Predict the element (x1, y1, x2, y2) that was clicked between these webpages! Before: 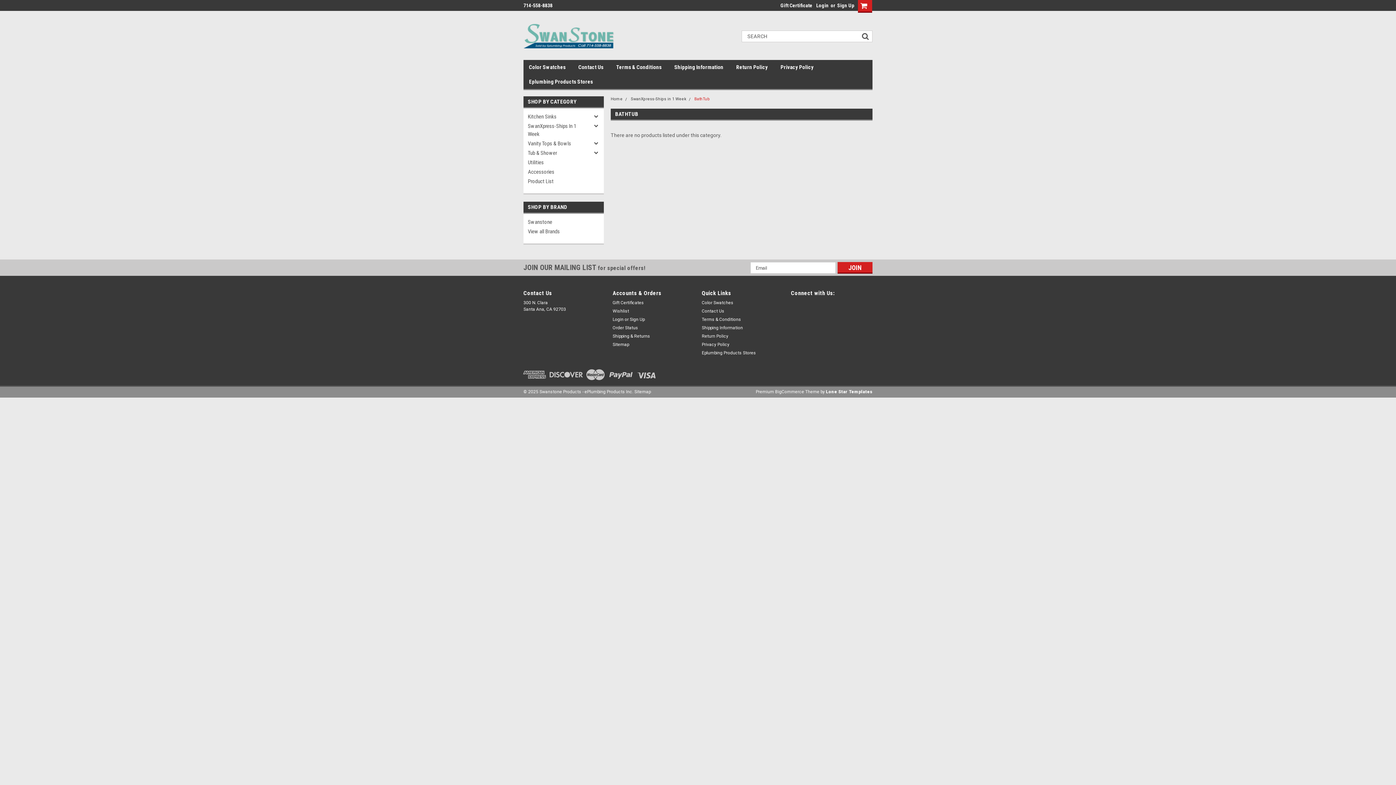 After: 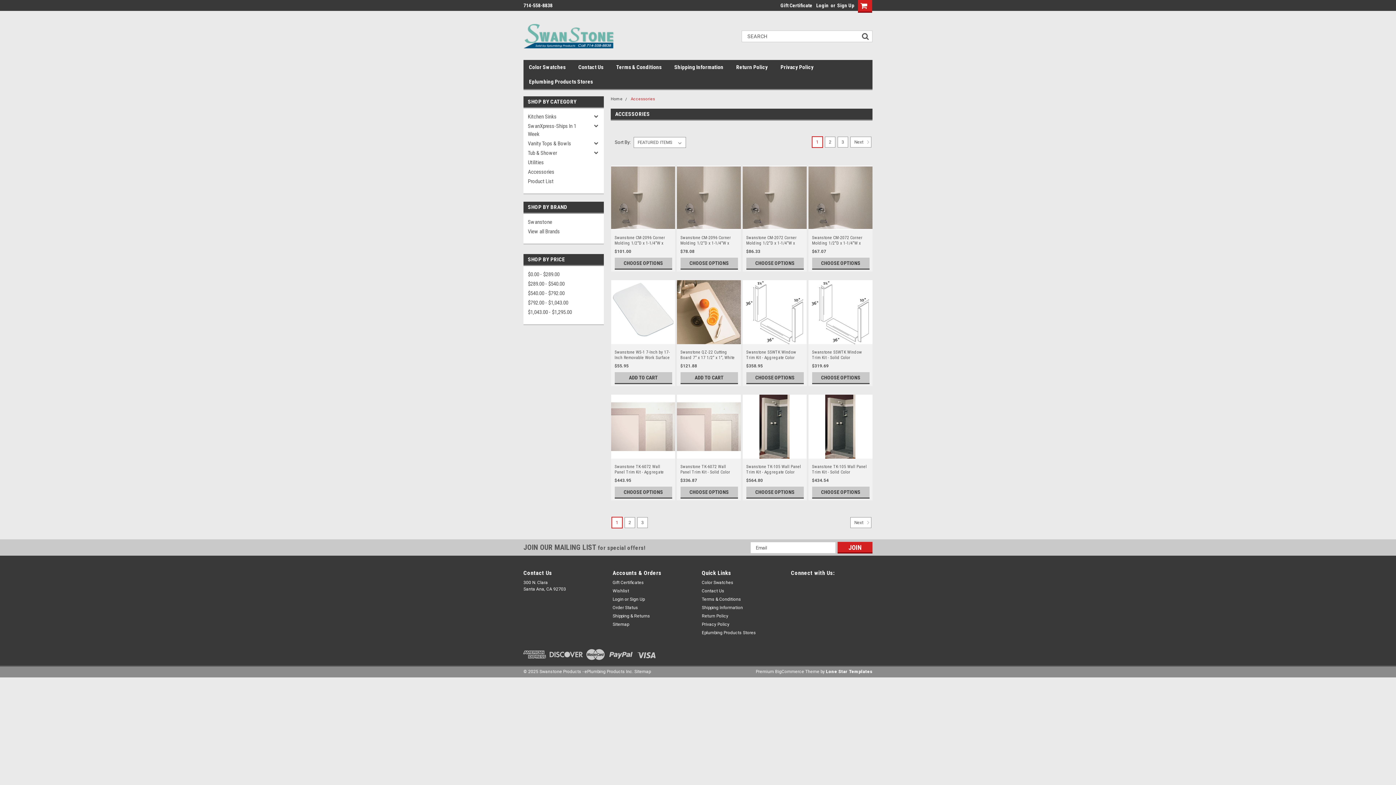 Action: bbox: (523, 167, 591, 176) label: Accessories